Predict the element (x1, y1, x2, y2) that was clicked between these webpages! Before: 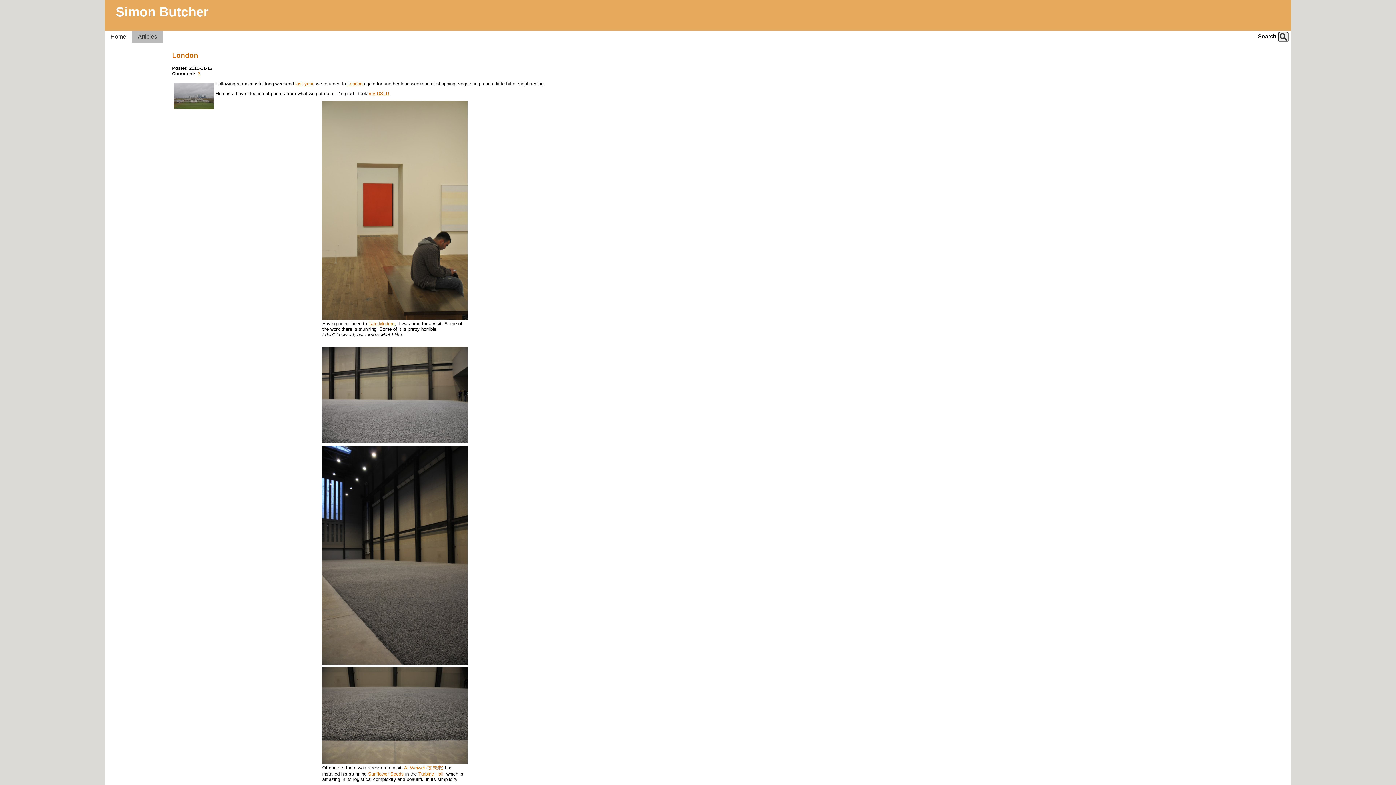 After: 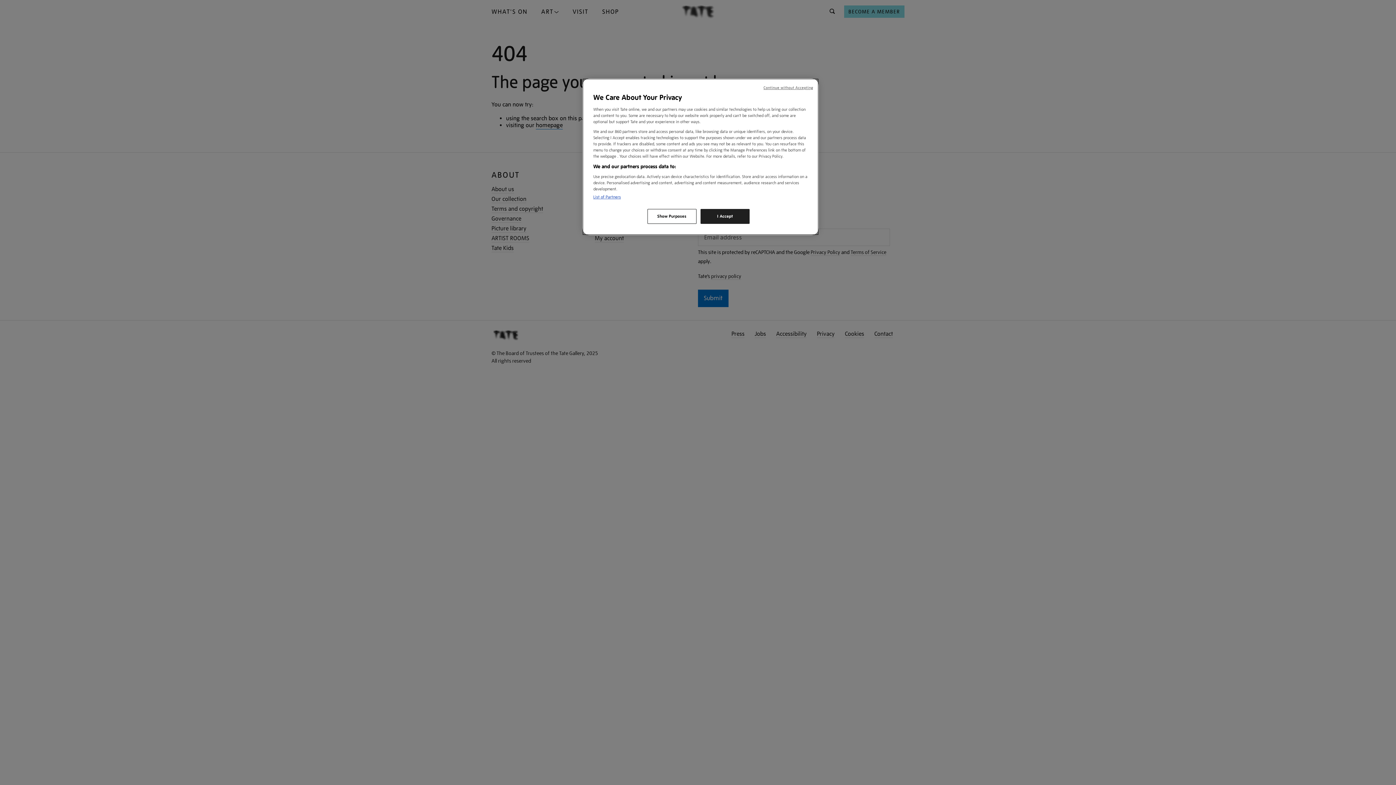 Action: bbox: (368, 321, 394, 326) label: Tate Modern